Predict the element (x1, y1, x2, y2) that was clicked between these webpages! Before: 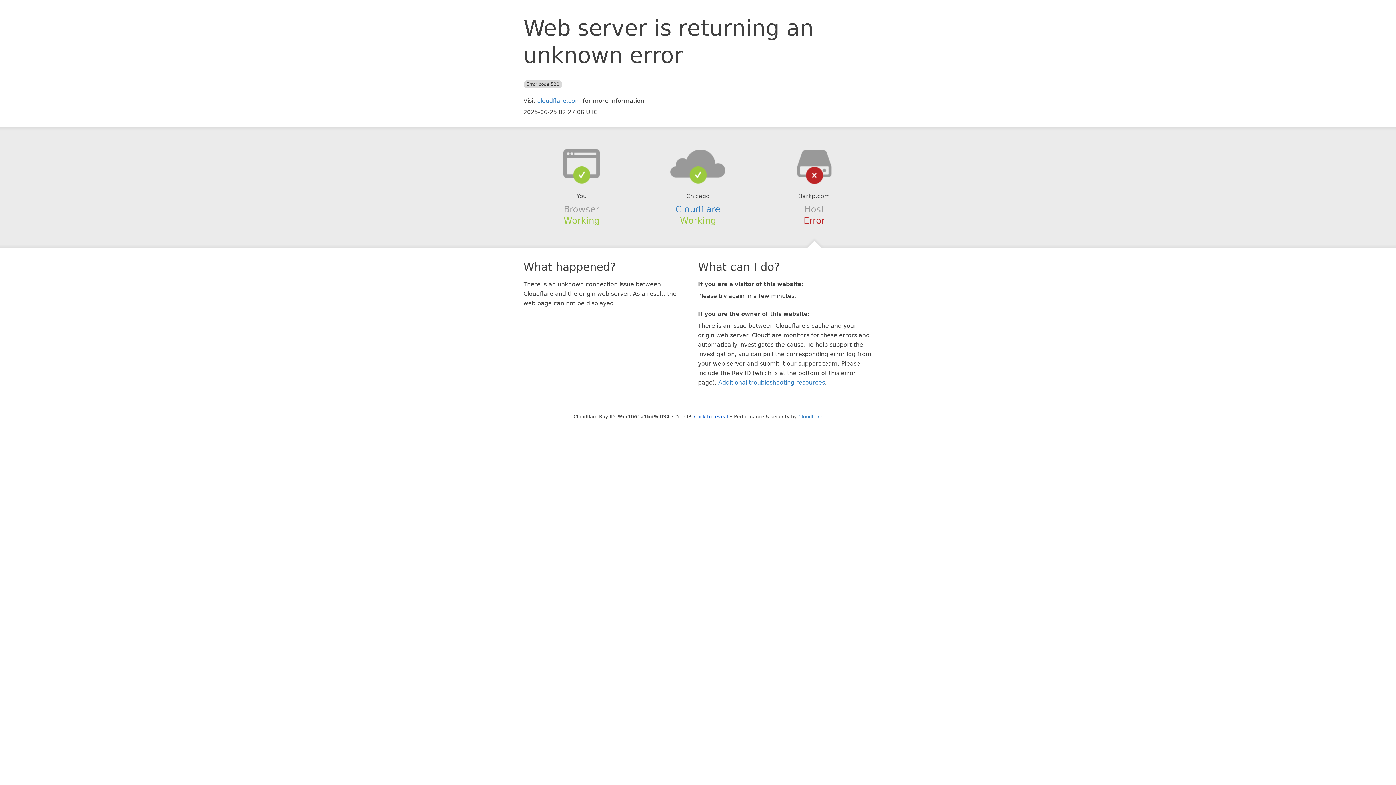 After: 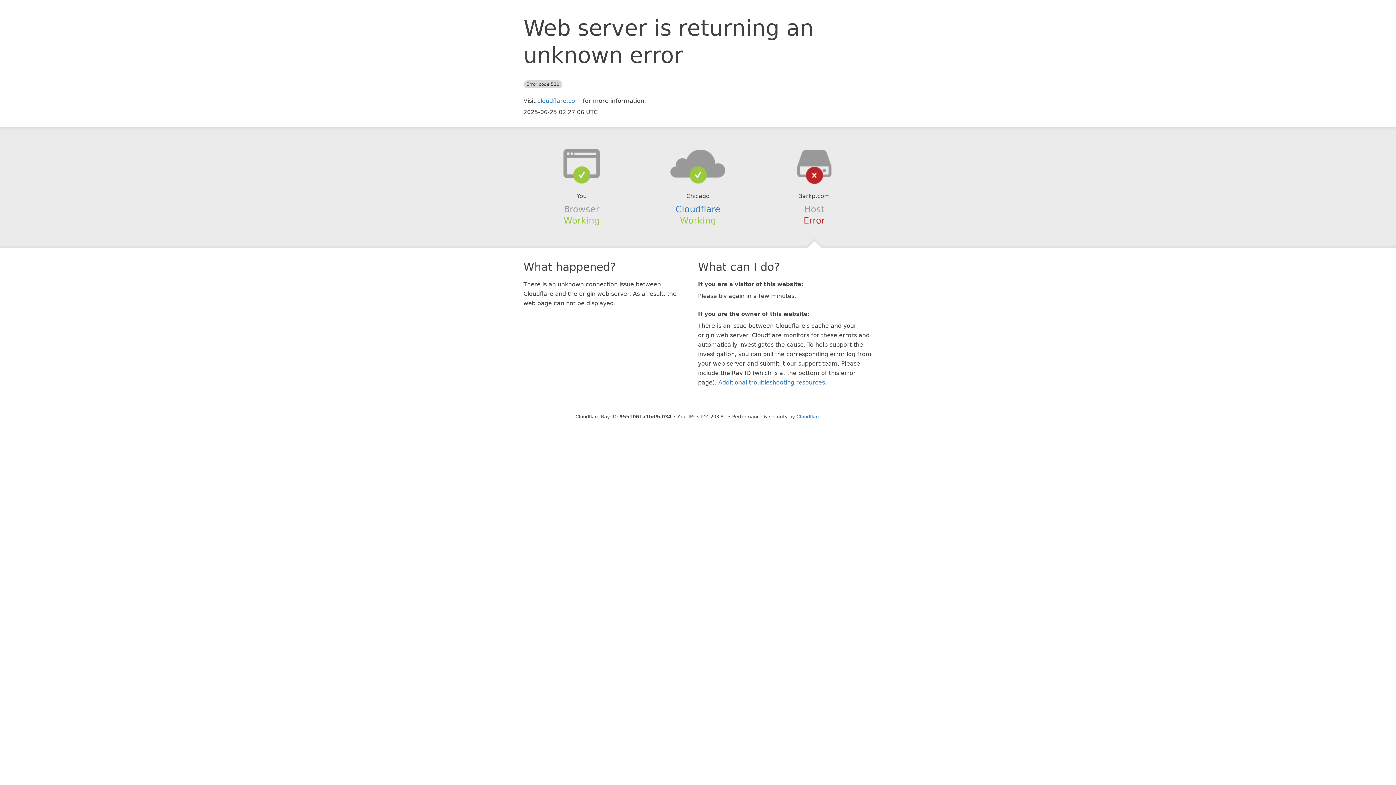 Action: bbox: (694, 414, 728, 419) label: Click to reveal